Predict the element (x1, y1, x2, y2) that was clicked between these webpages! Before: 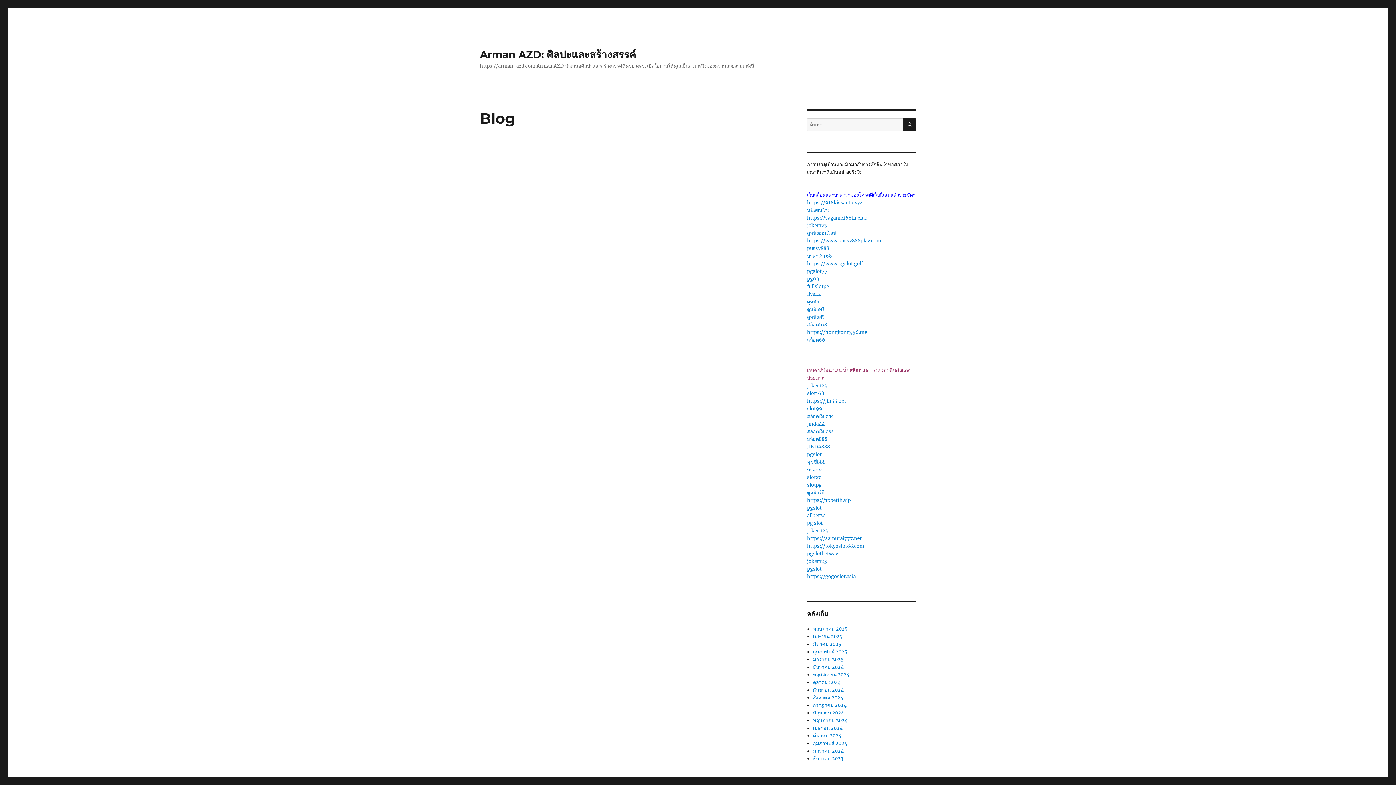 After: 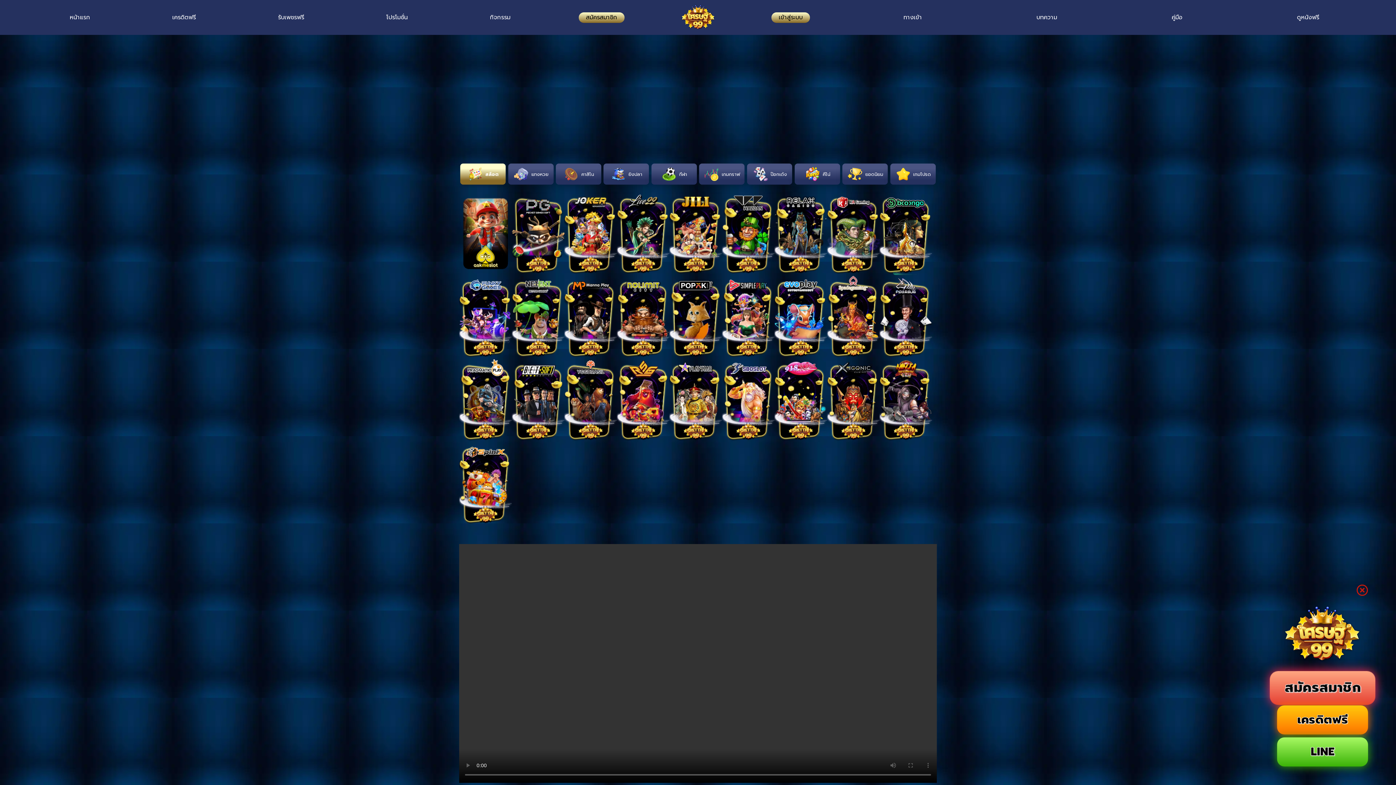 Action: label: slot99 bbox: (807, 405, 822, 412)